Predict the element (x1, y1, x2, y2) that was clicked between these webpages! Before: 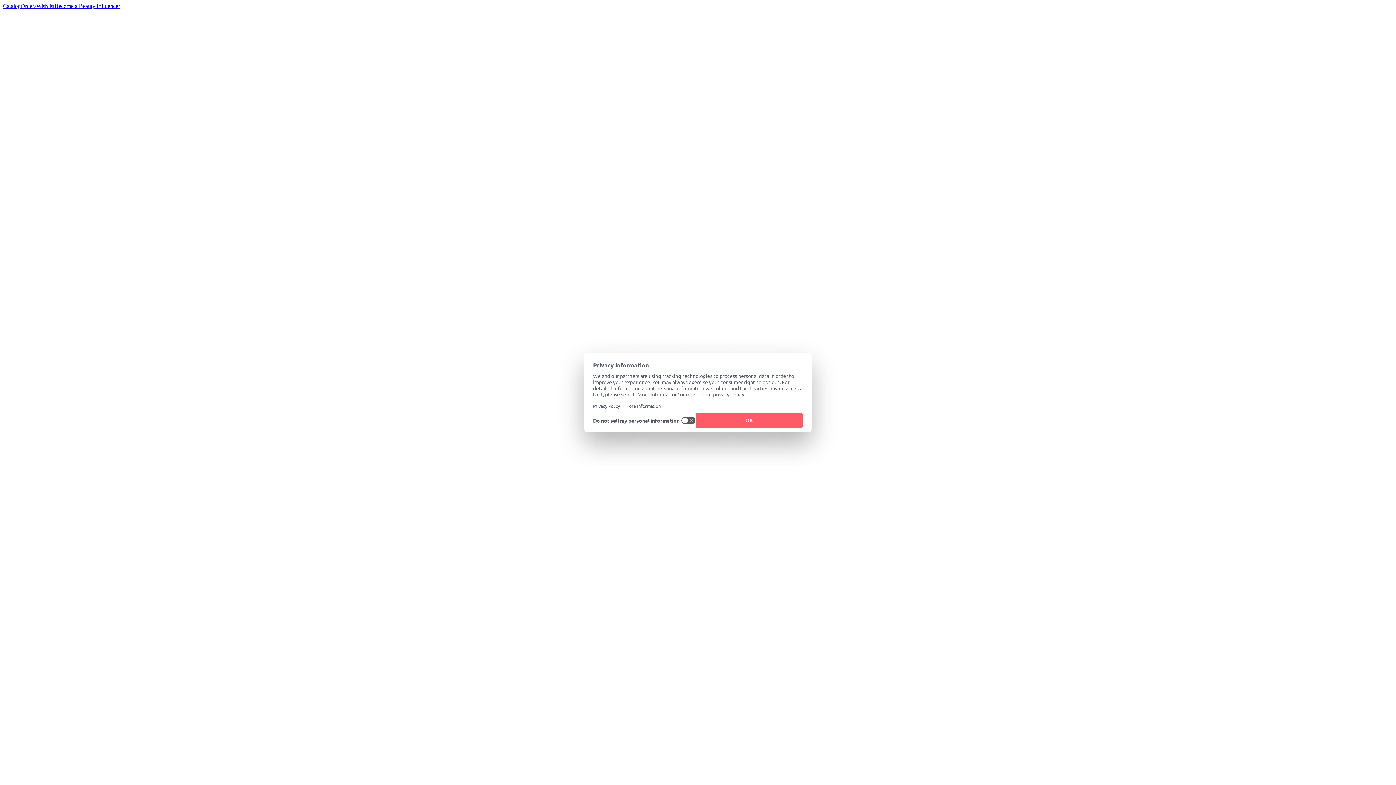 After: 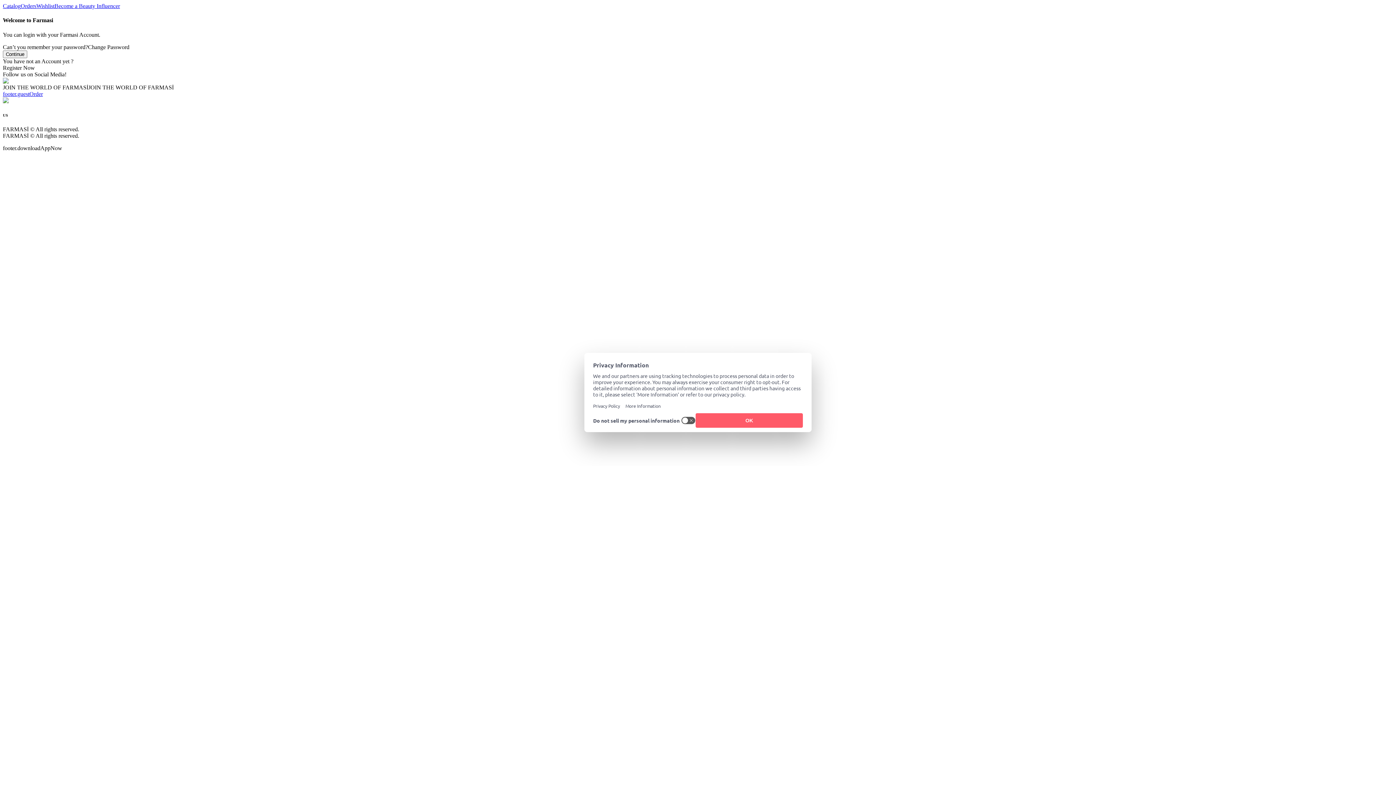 Action: label: Become a Beauty Influencer bbox: (54, 2, 120, 9)